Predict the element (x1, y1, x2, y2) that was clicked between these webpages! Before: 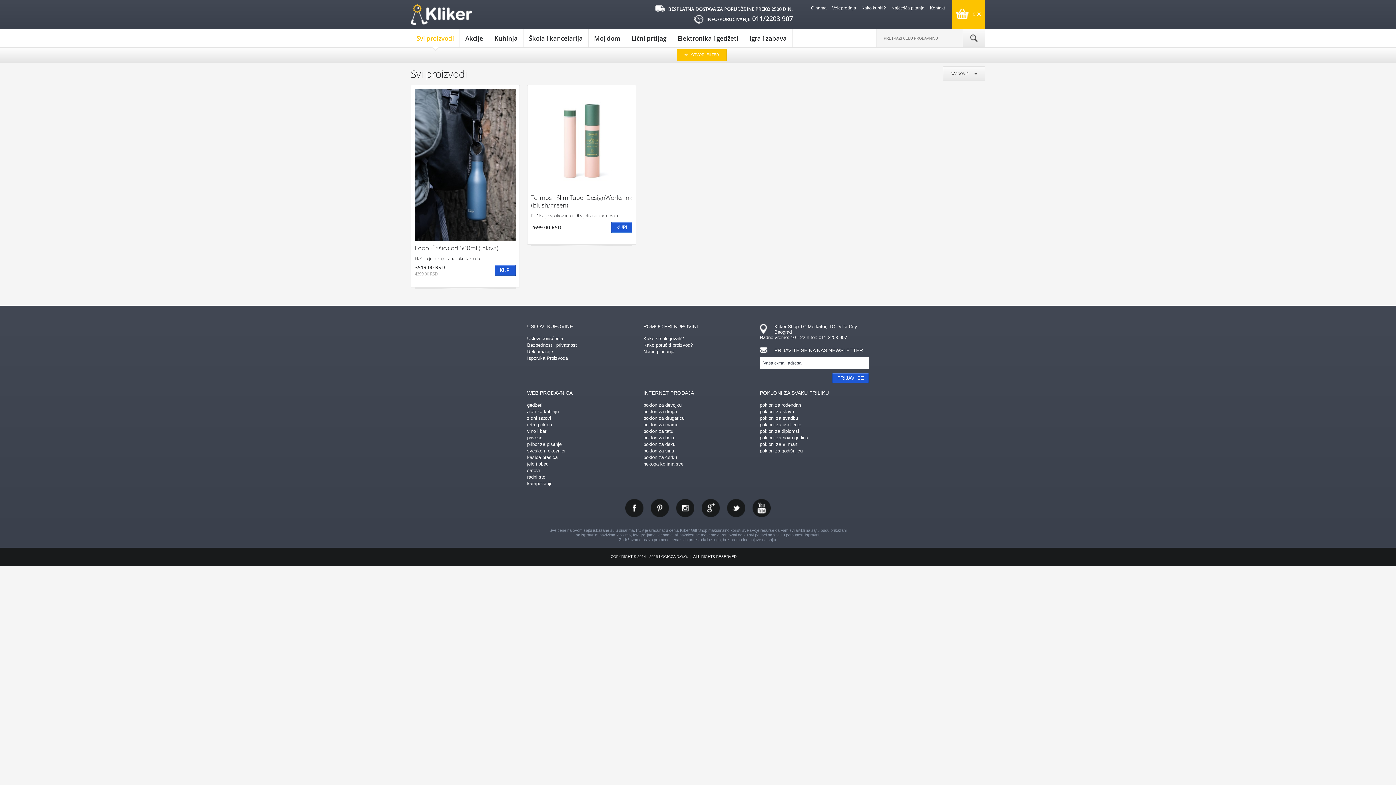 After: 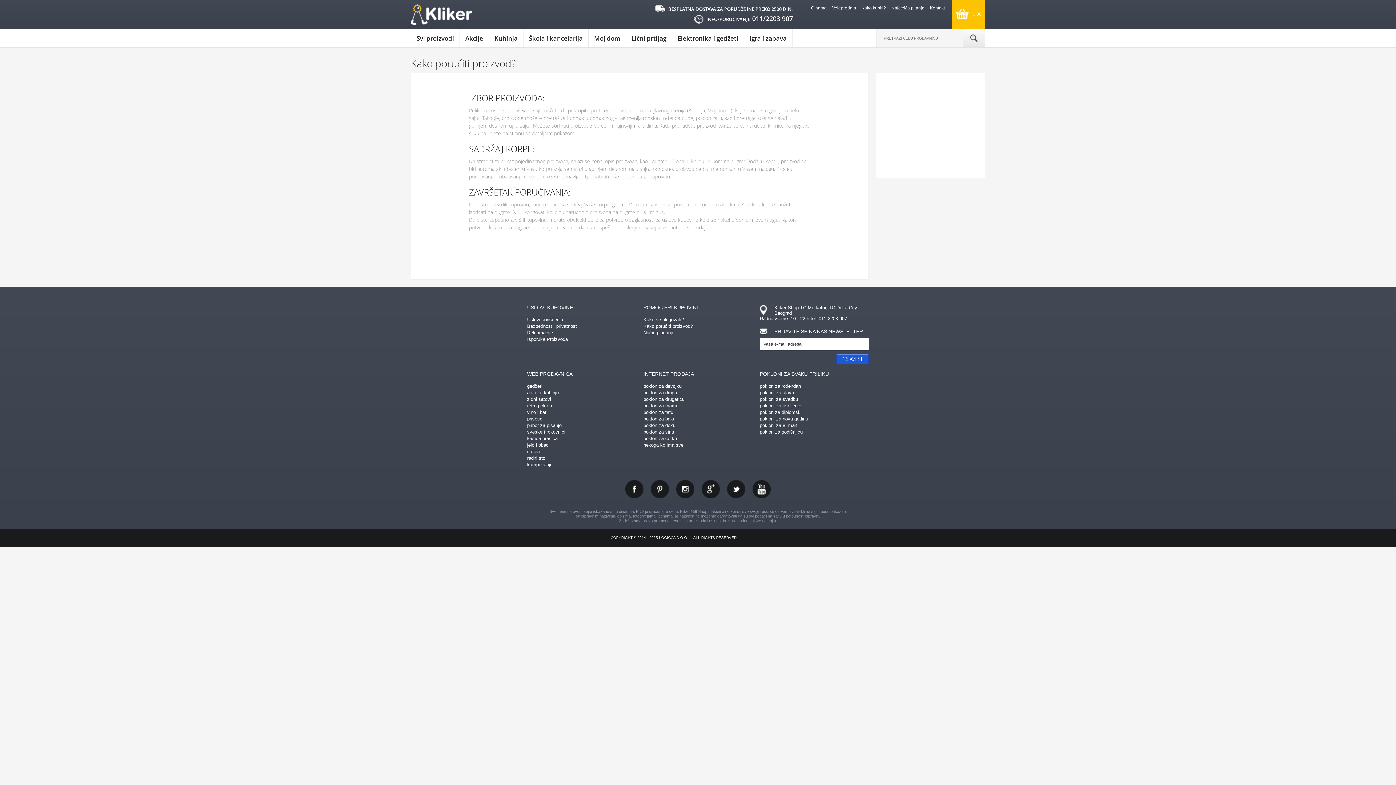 Action: bbox: (643, 342, 693, 348) label: Kako poručiti proizvod?